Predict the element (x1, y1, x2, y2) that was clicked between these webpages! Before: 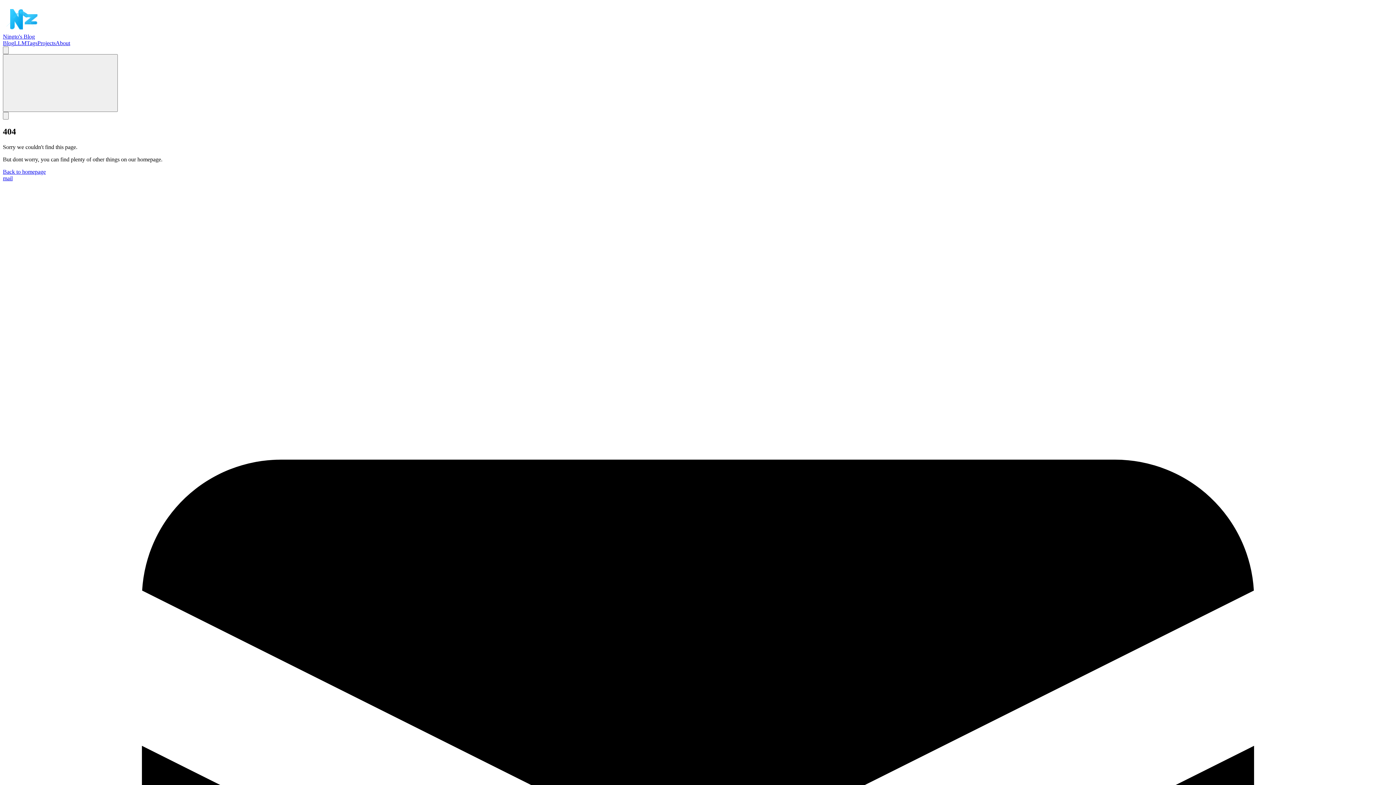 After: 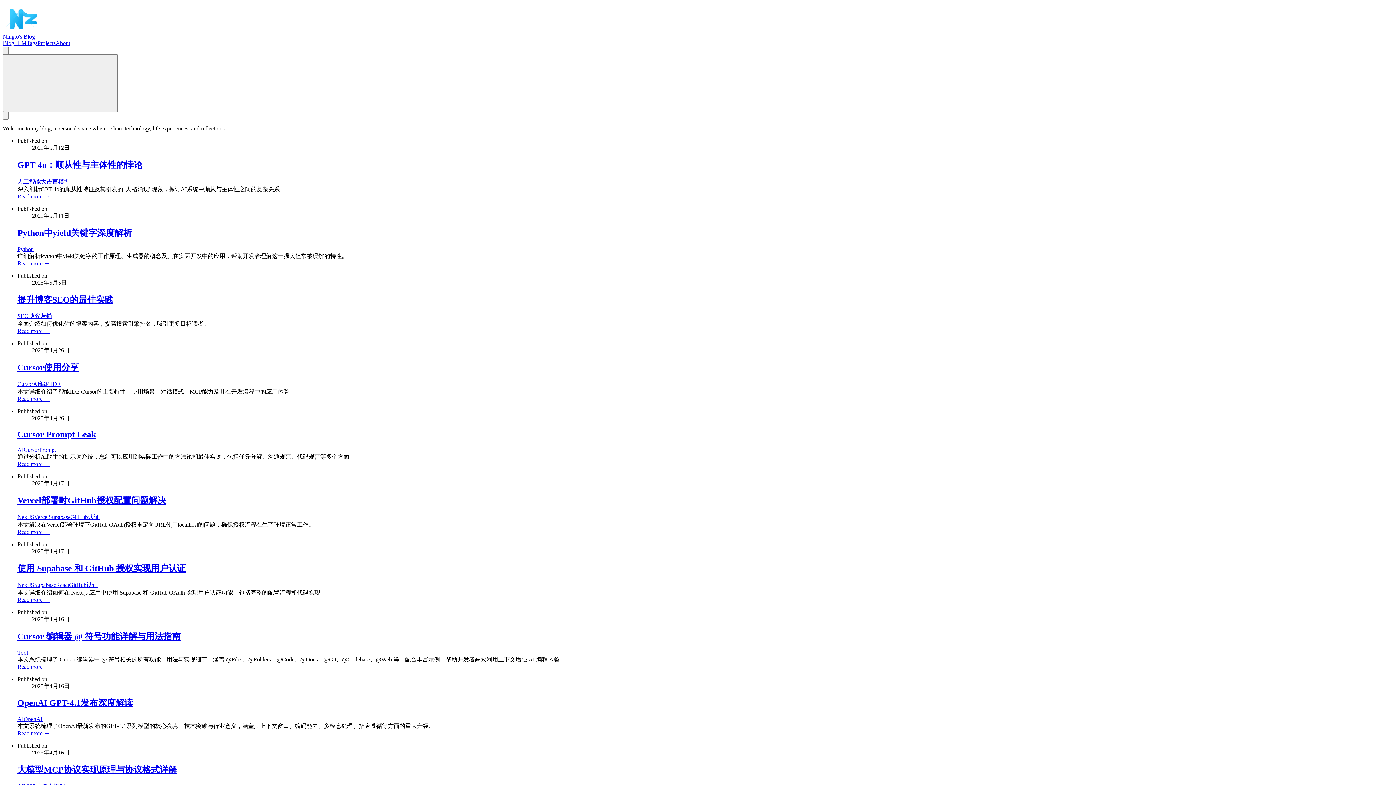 Action: label: Back to homepage bbox: (2, 168, 45, 174)